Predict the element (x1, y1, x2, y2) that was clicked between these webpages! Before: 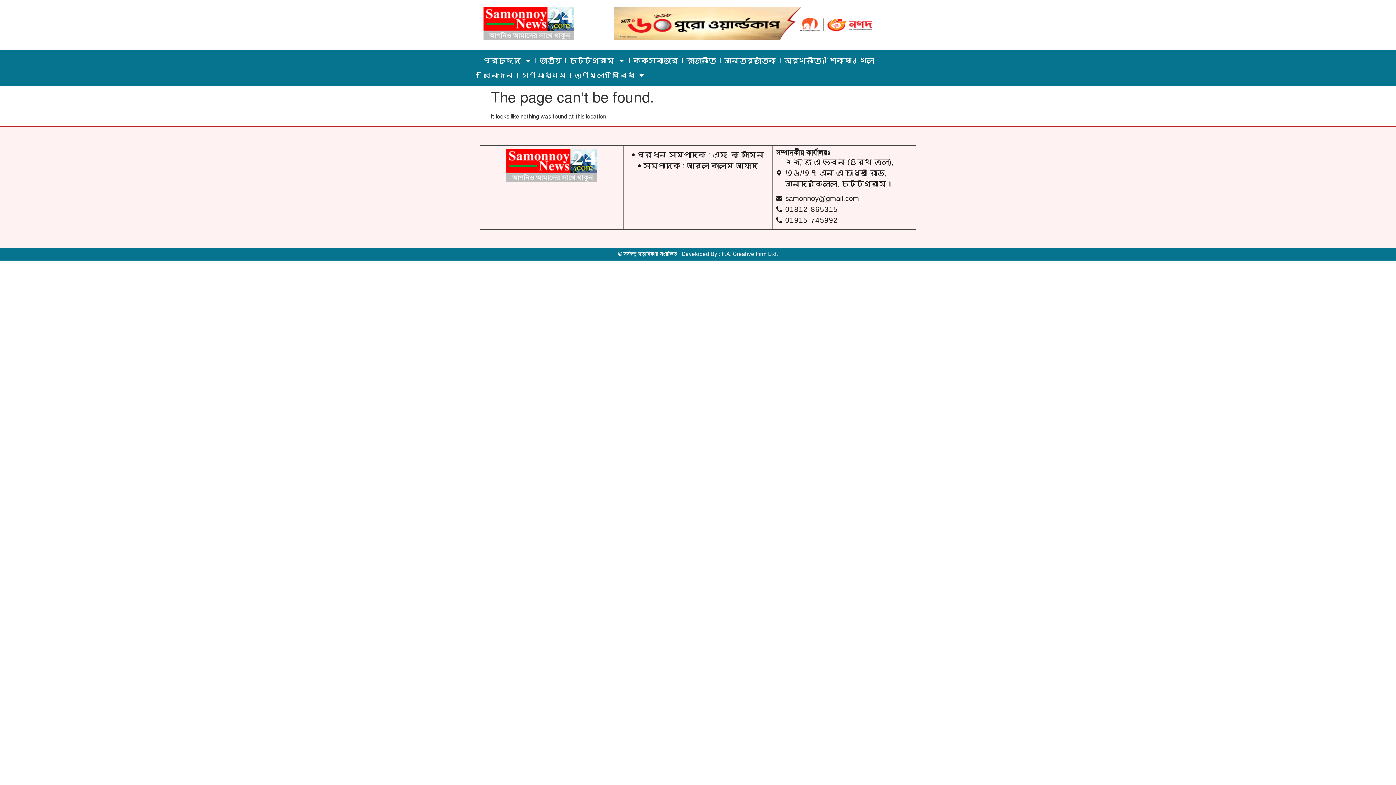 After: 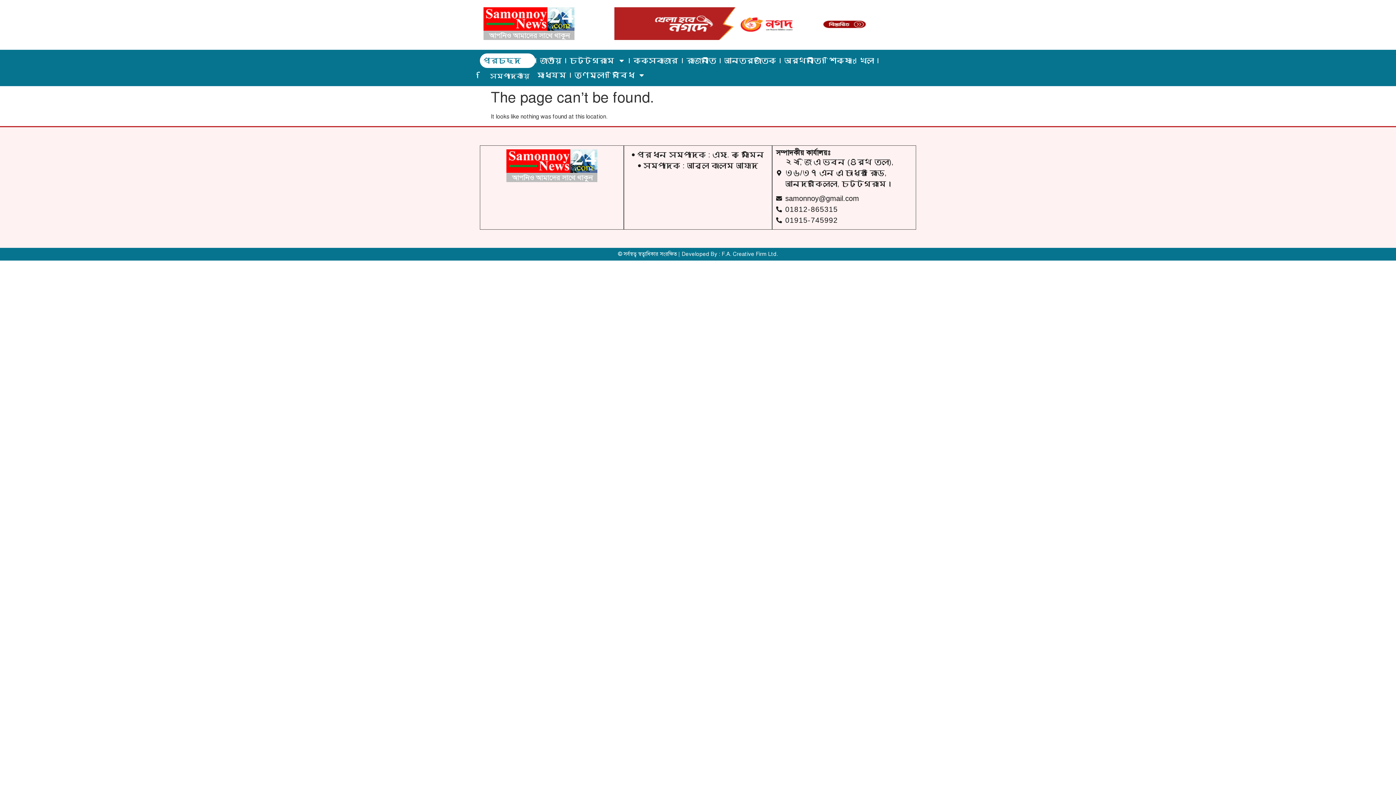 Action: label: প্রচ্ছদ bbox: (480, 53, 535, 68)